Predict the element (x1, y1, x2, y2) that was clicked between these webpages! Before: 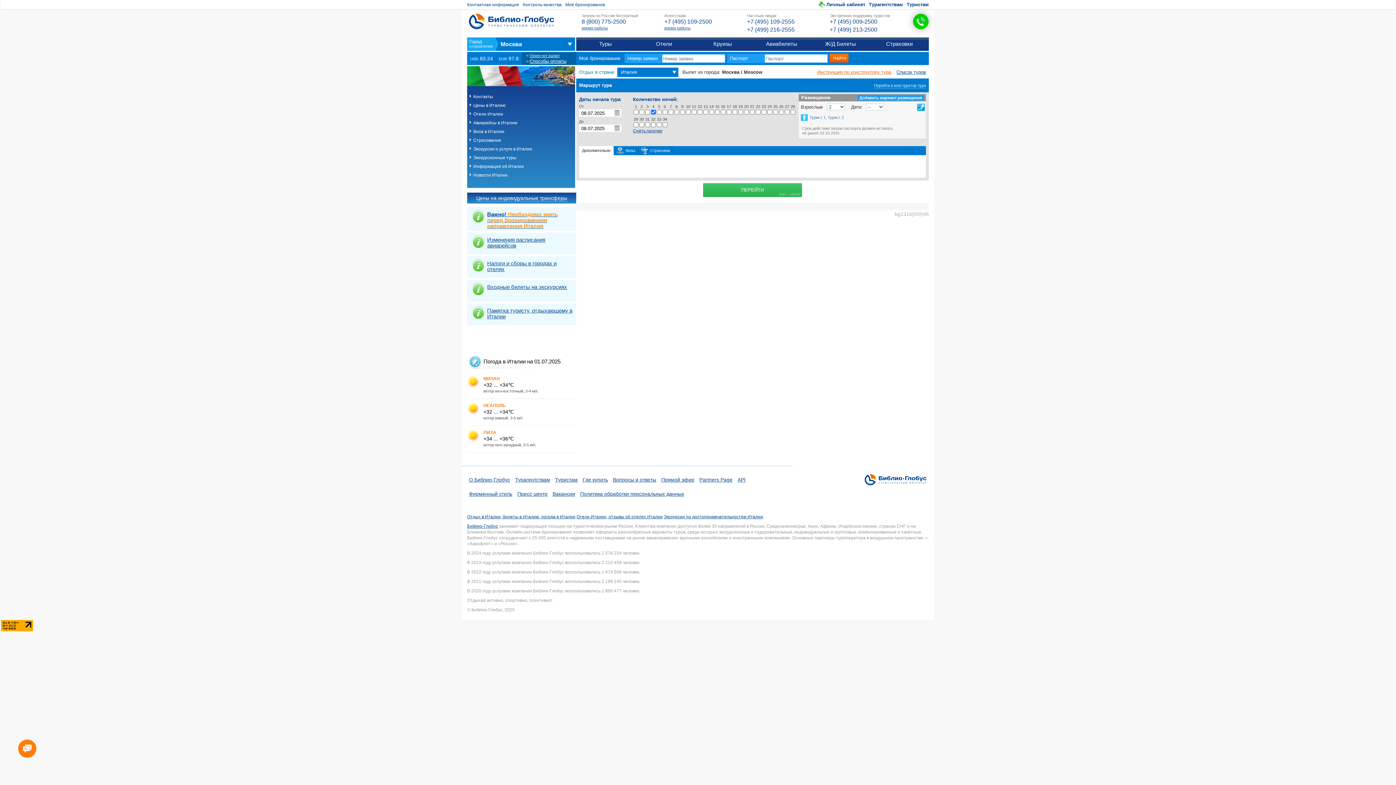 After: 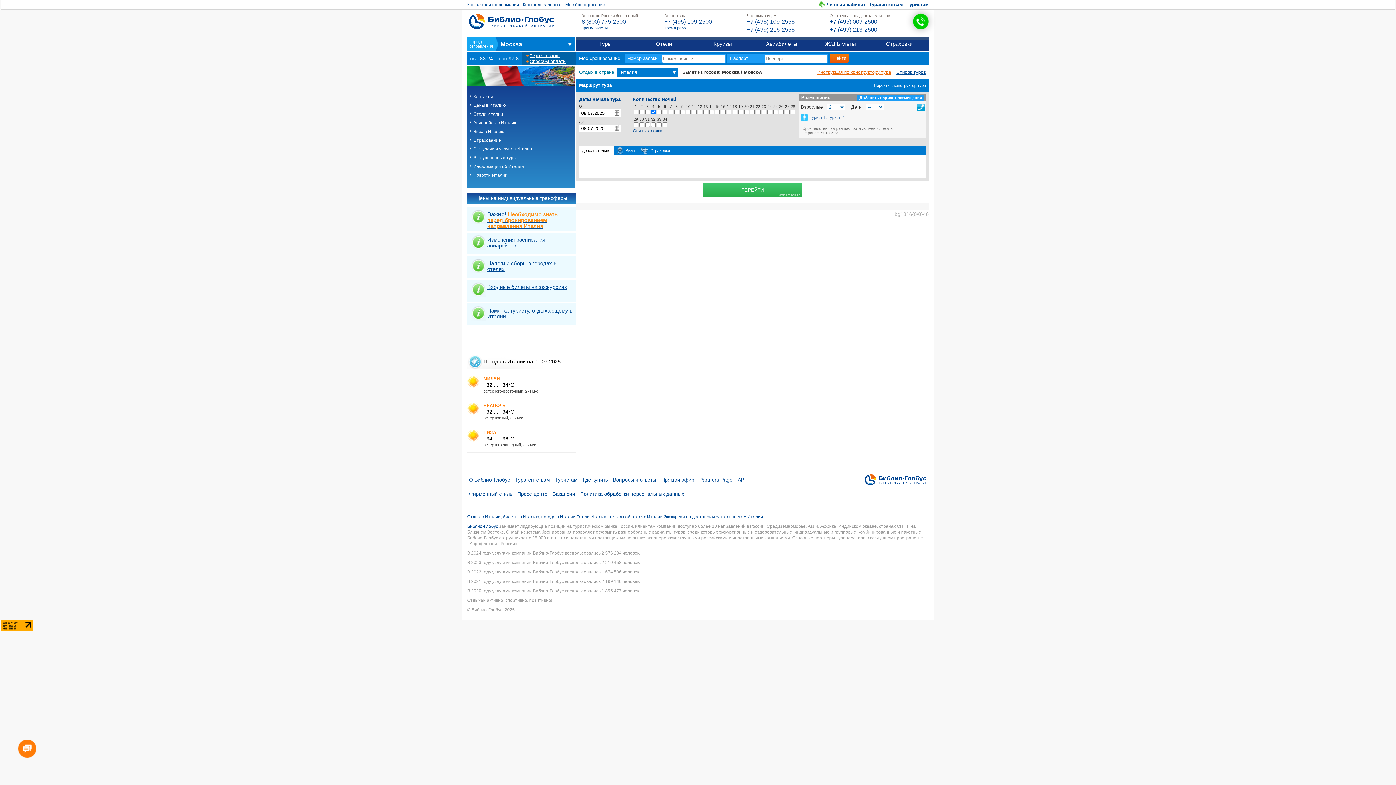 Action: bbox: (830, 25, 909, 33) label: +7 (499) 213-2500